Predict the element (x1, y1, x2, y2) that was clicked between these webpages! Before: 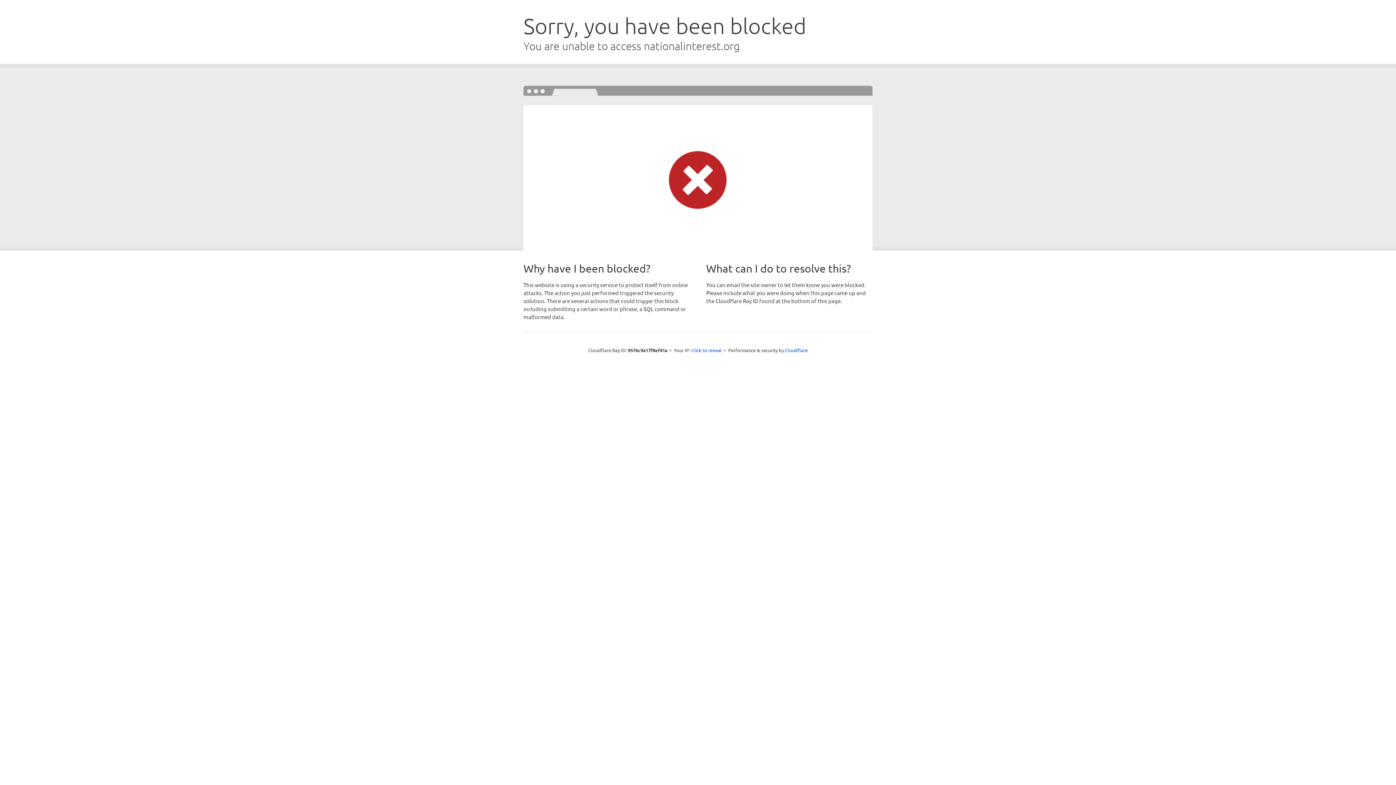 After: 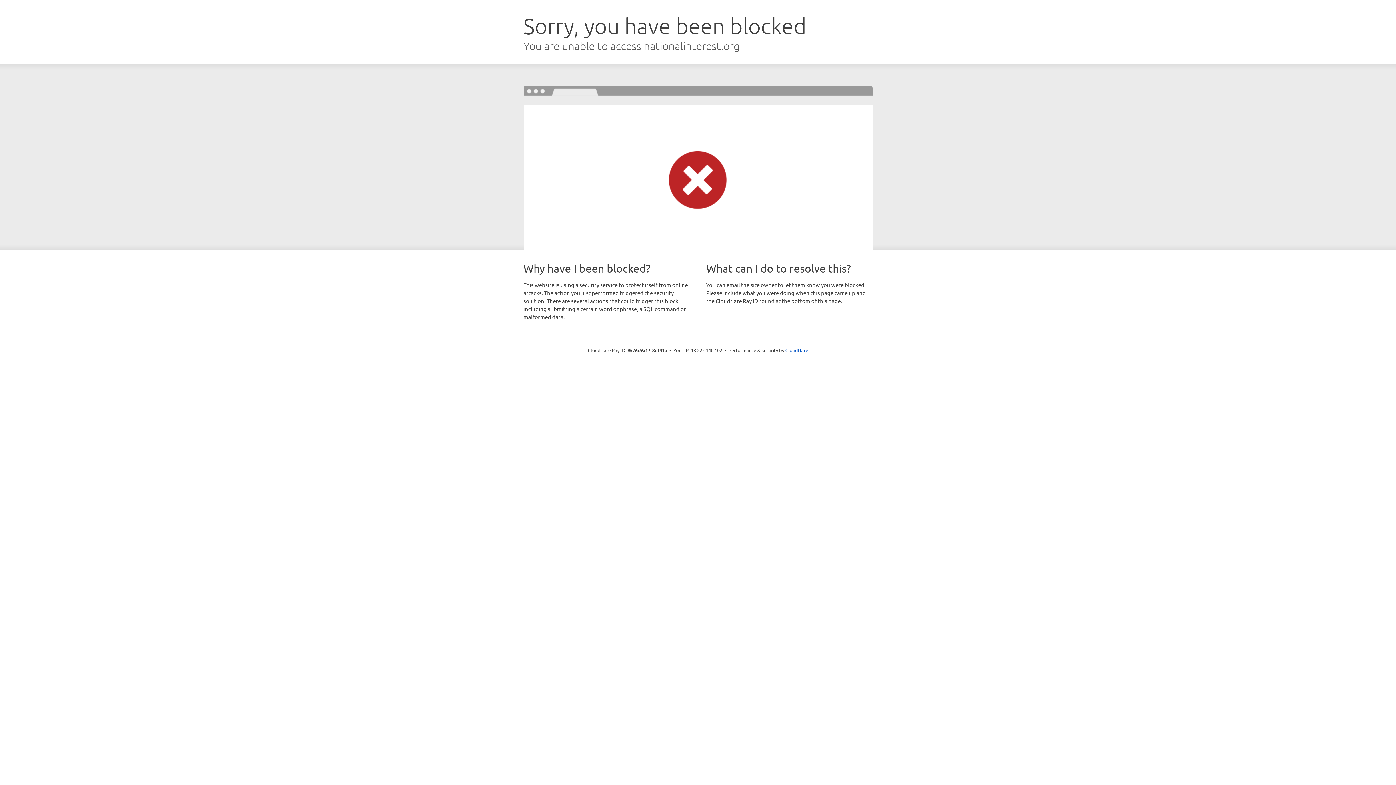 Action: bbox: (691, 346, 722, 353) label: Click to reveal